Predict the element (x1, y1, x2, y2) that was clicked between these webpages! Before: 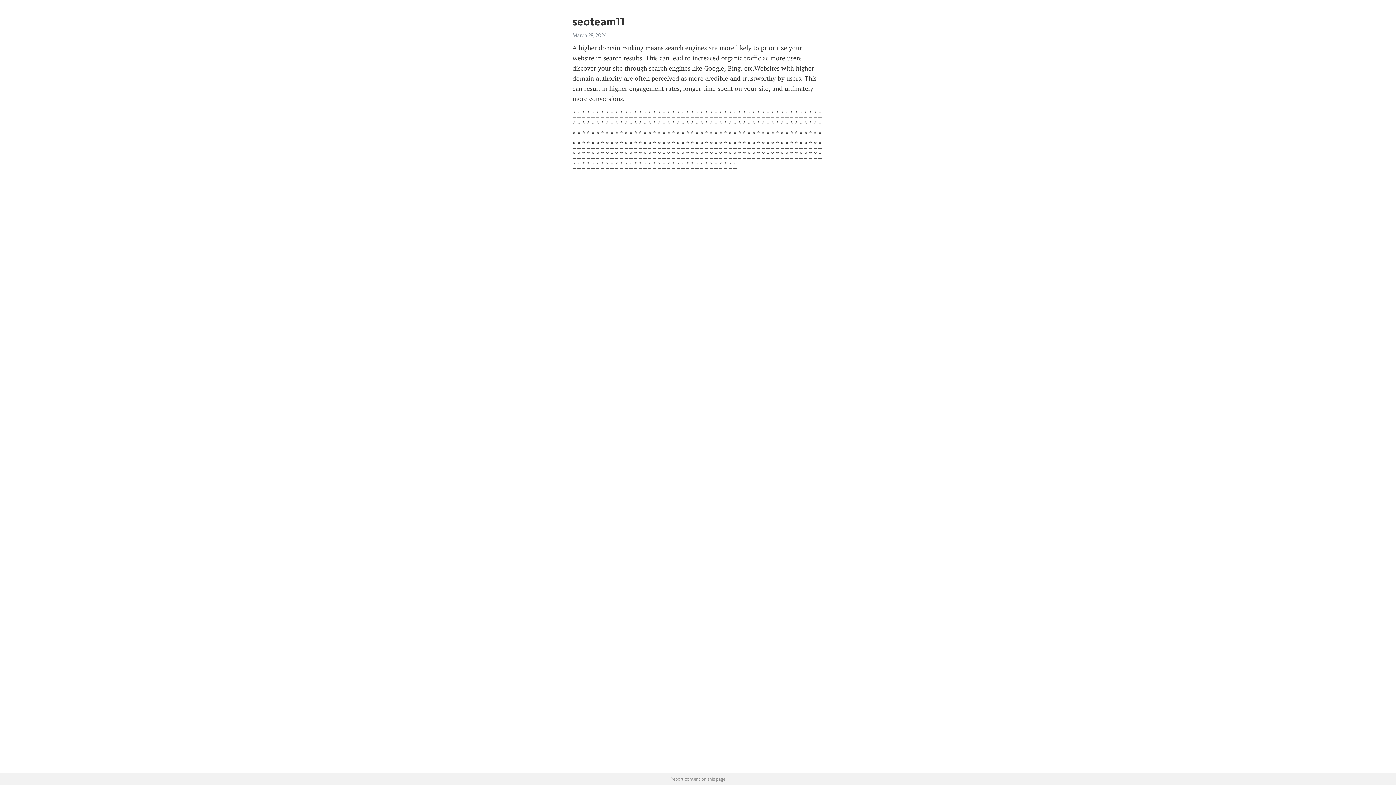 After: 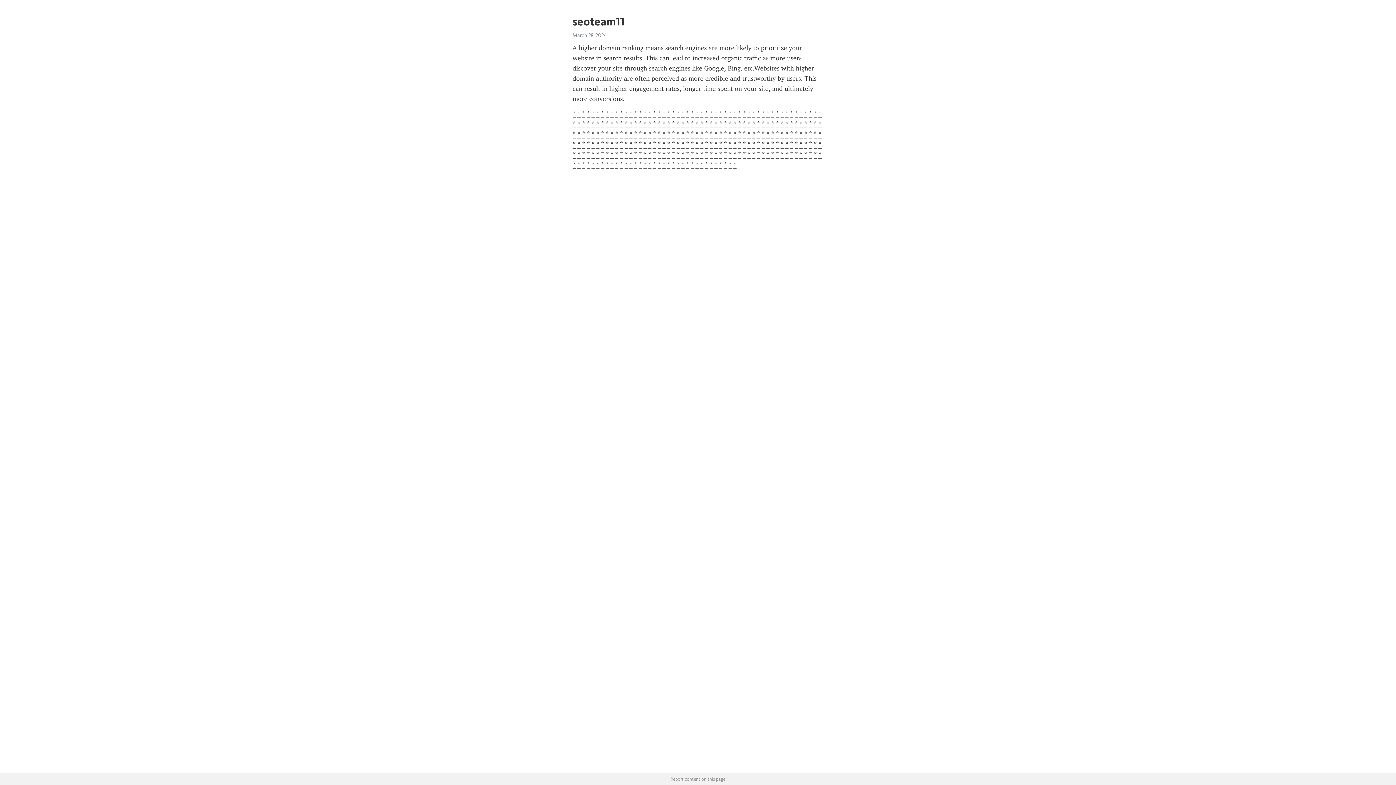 Action: label: * bbox: (790, 109, 793, 118)